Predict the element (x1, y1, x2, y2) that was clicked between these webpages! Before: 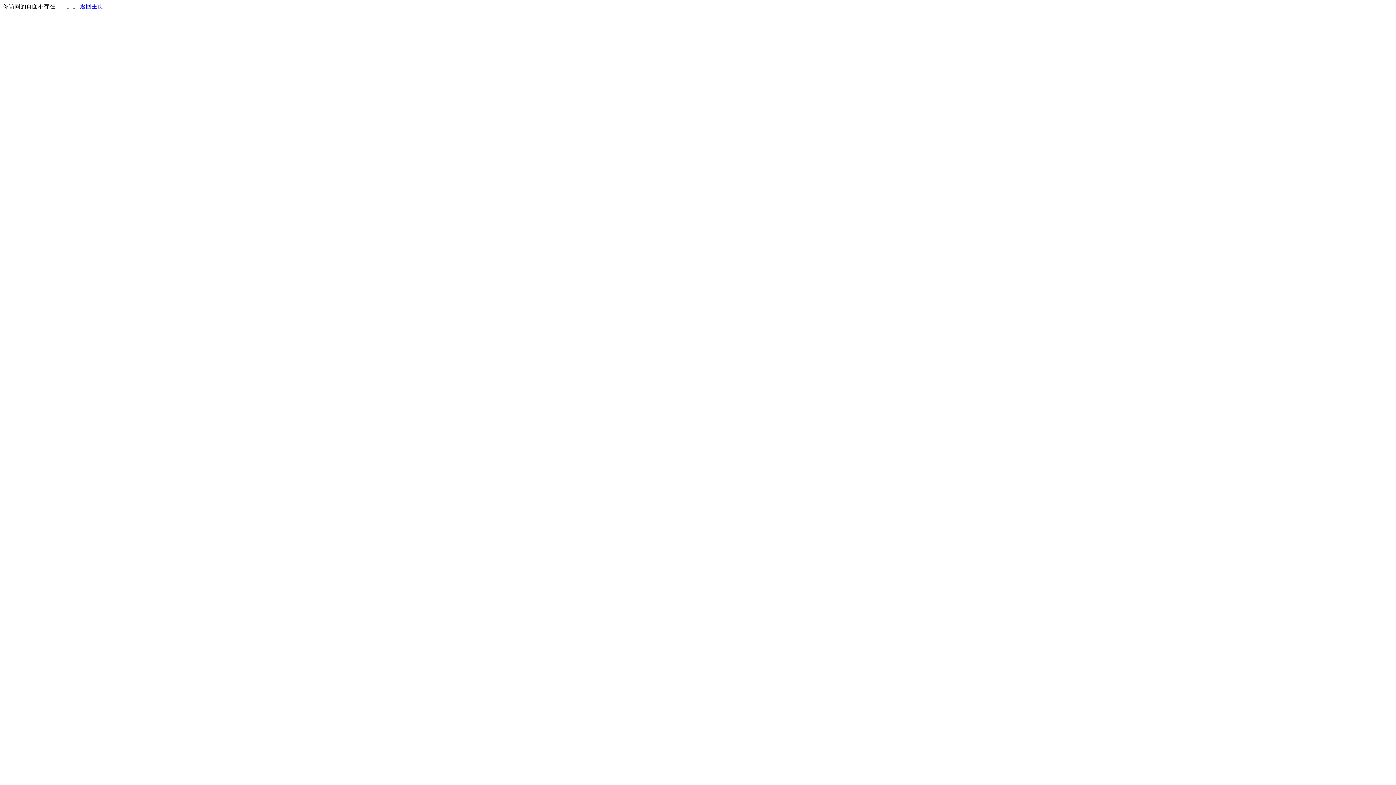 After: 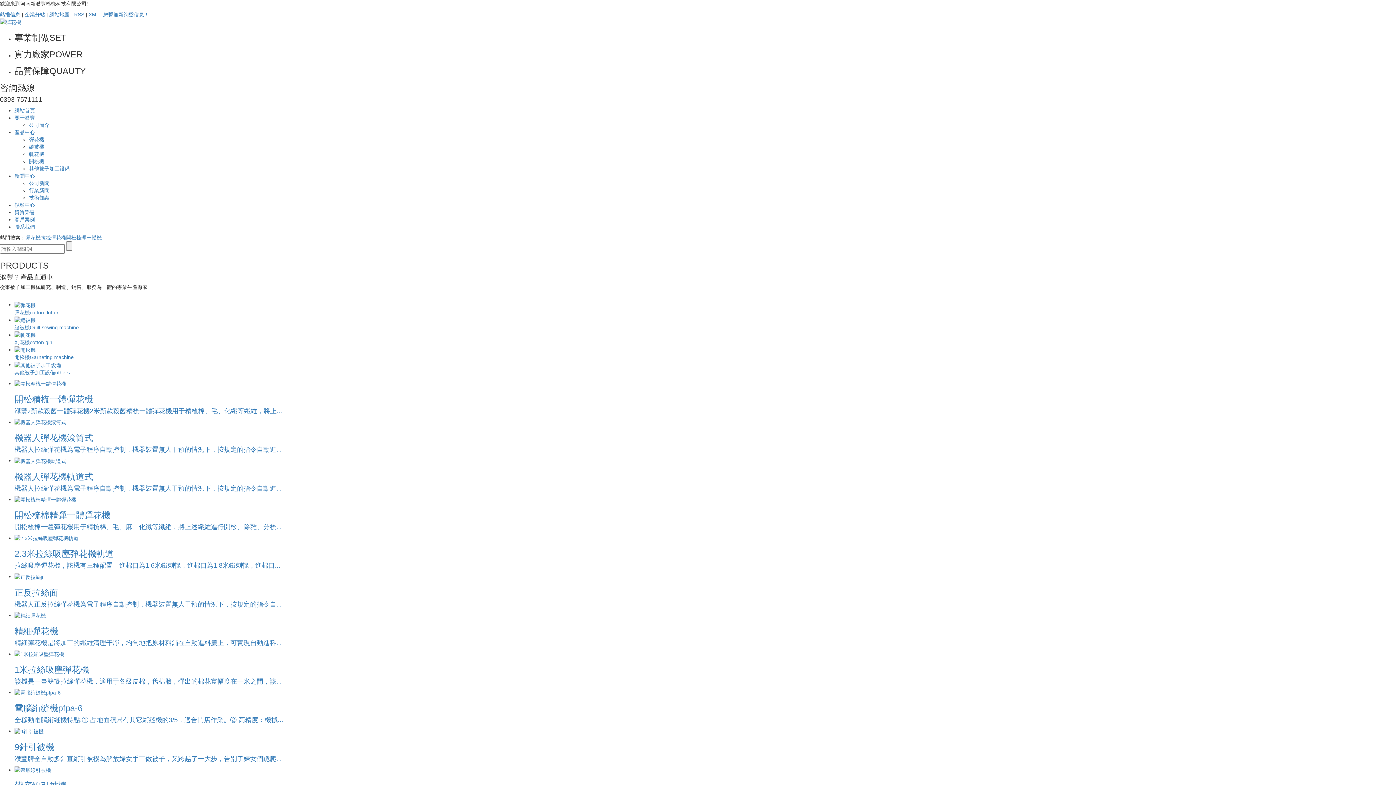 Action: bbox: (80, 3, 103, 9) label: 返回主页